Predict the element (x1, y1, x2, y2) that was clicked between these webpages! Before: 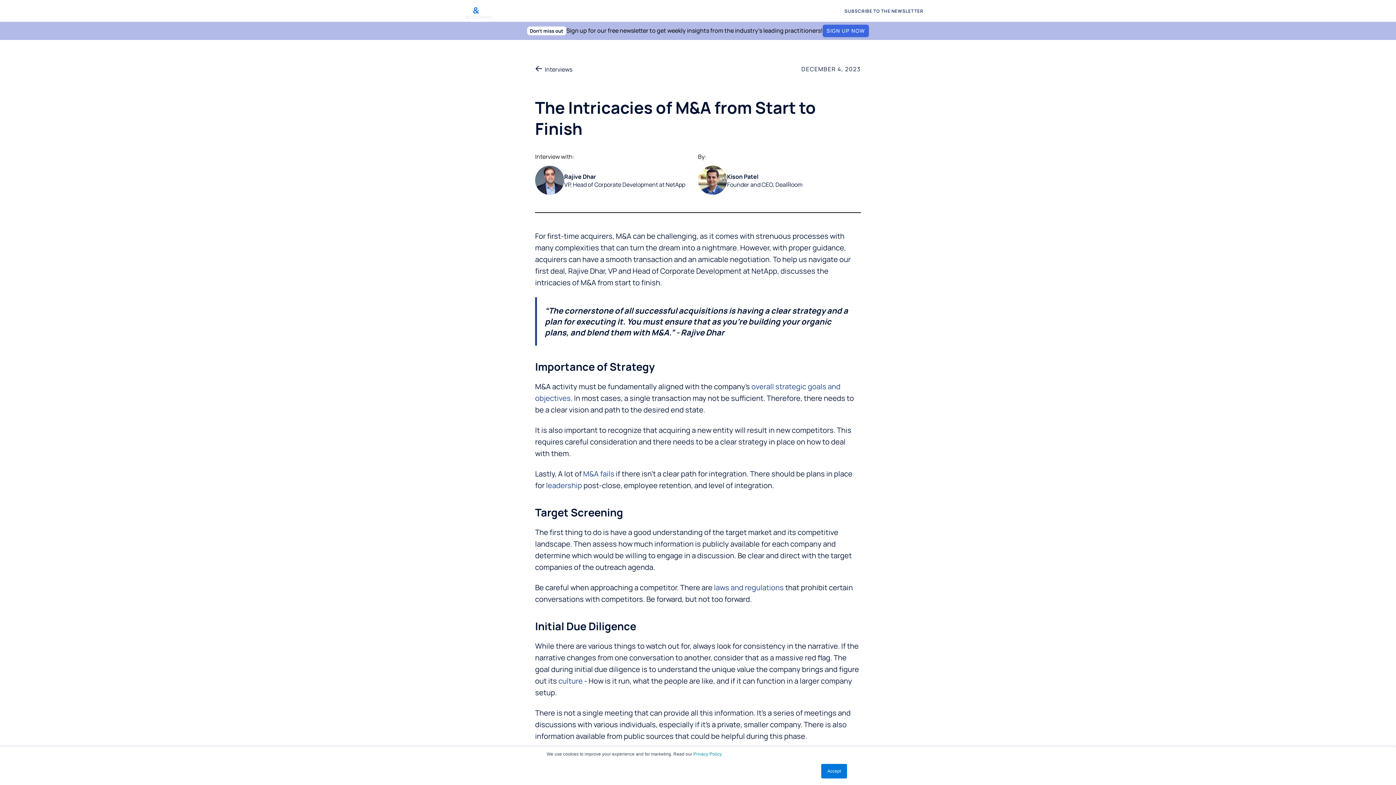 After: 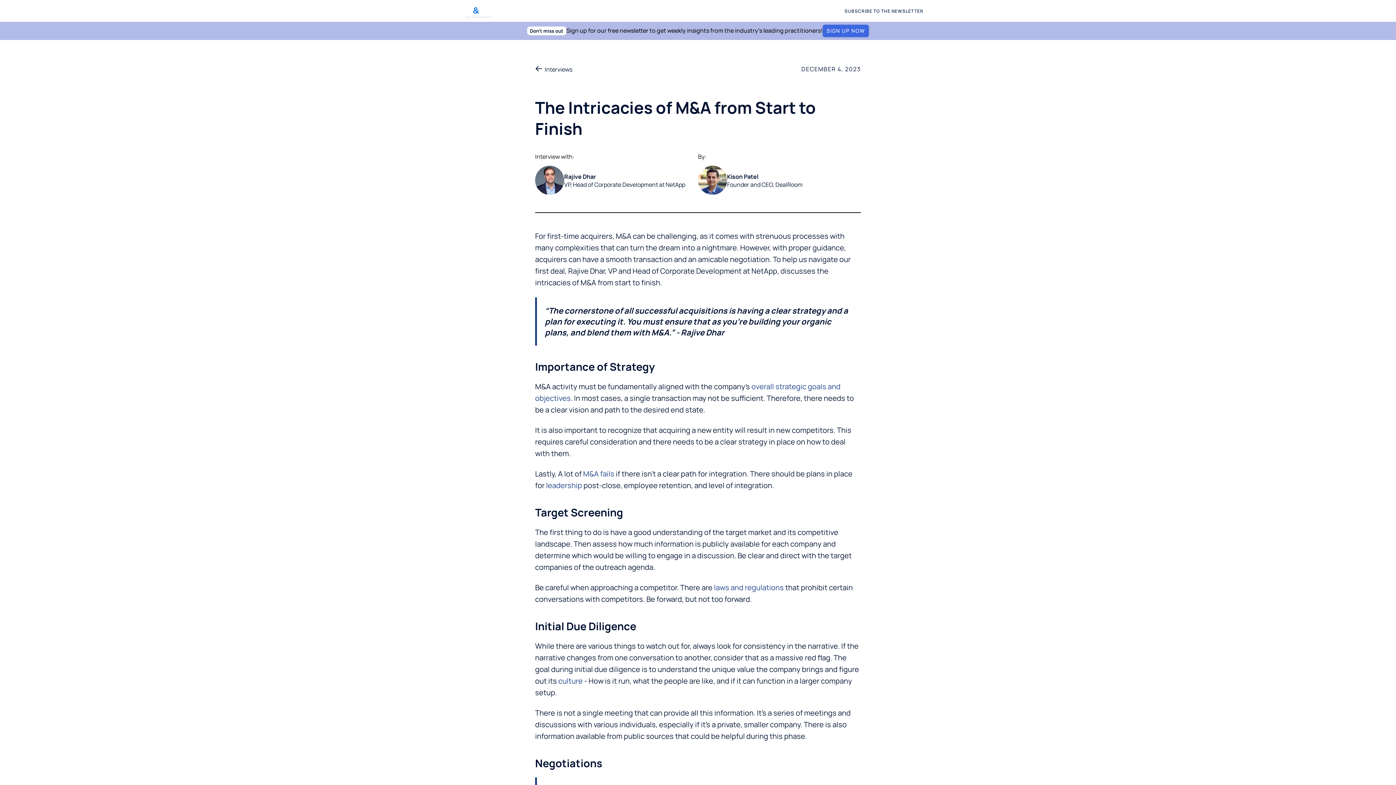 Action: bbox: (821, 764, 847, 778) label: Accept